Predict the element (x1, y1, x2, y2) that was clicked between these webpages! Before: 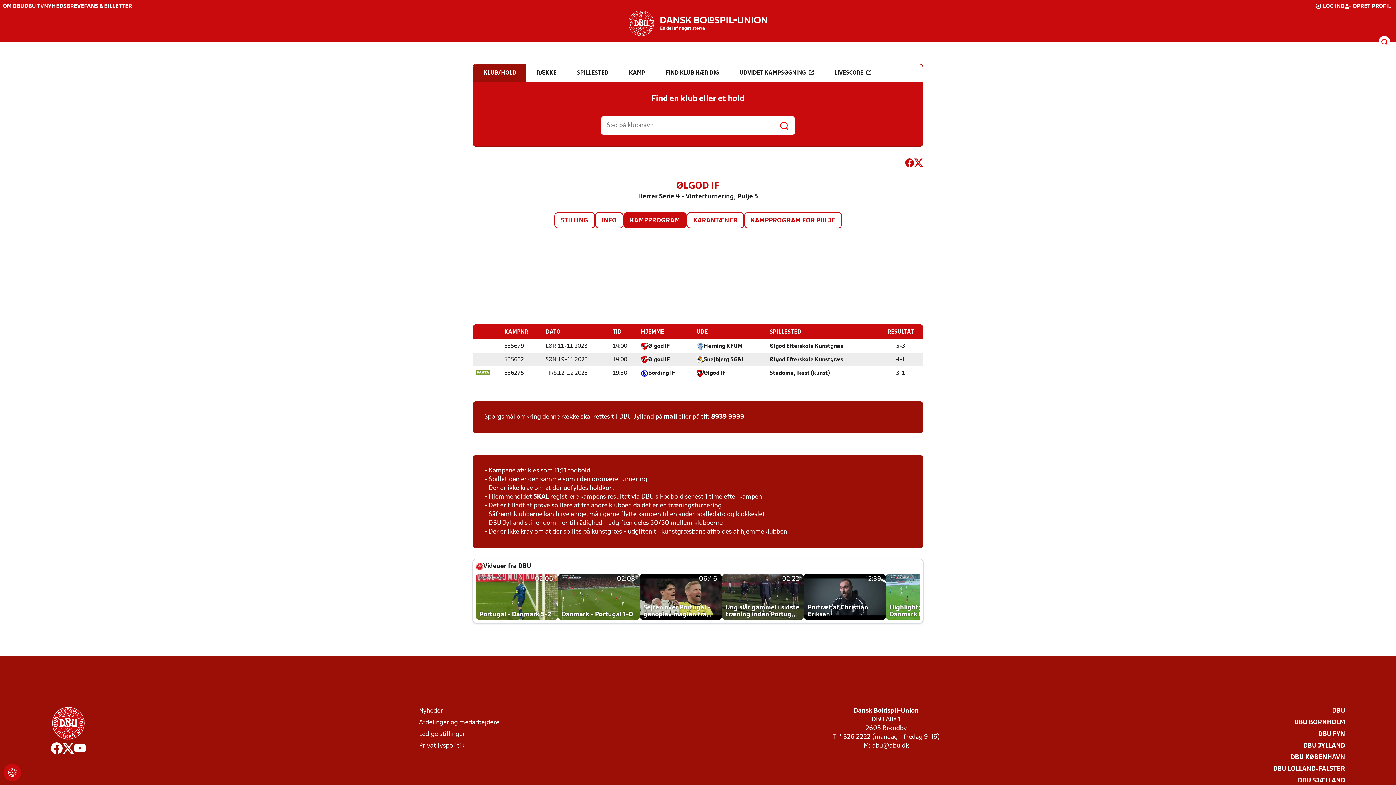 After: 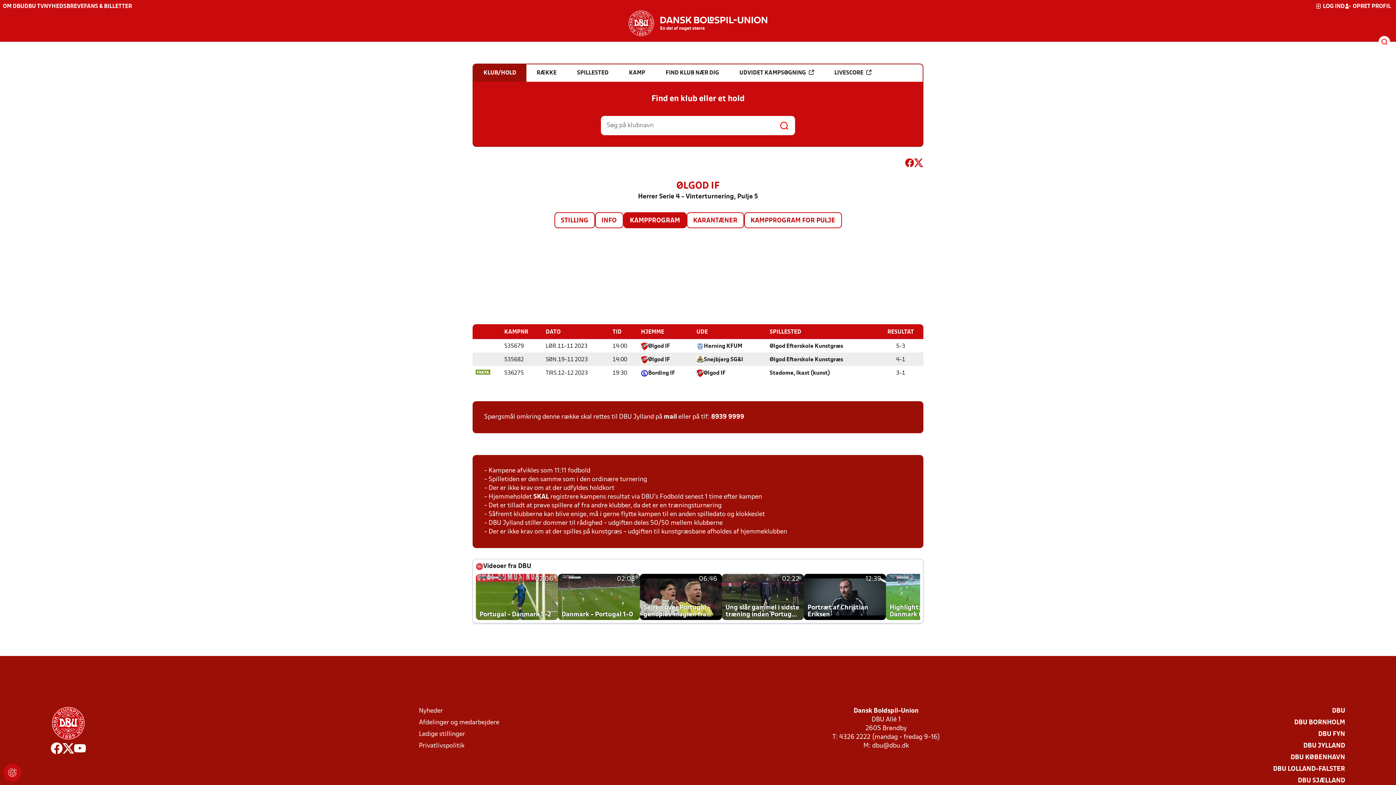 Action: label: 8939 9999 bbox: (711, 413, 744, 421)